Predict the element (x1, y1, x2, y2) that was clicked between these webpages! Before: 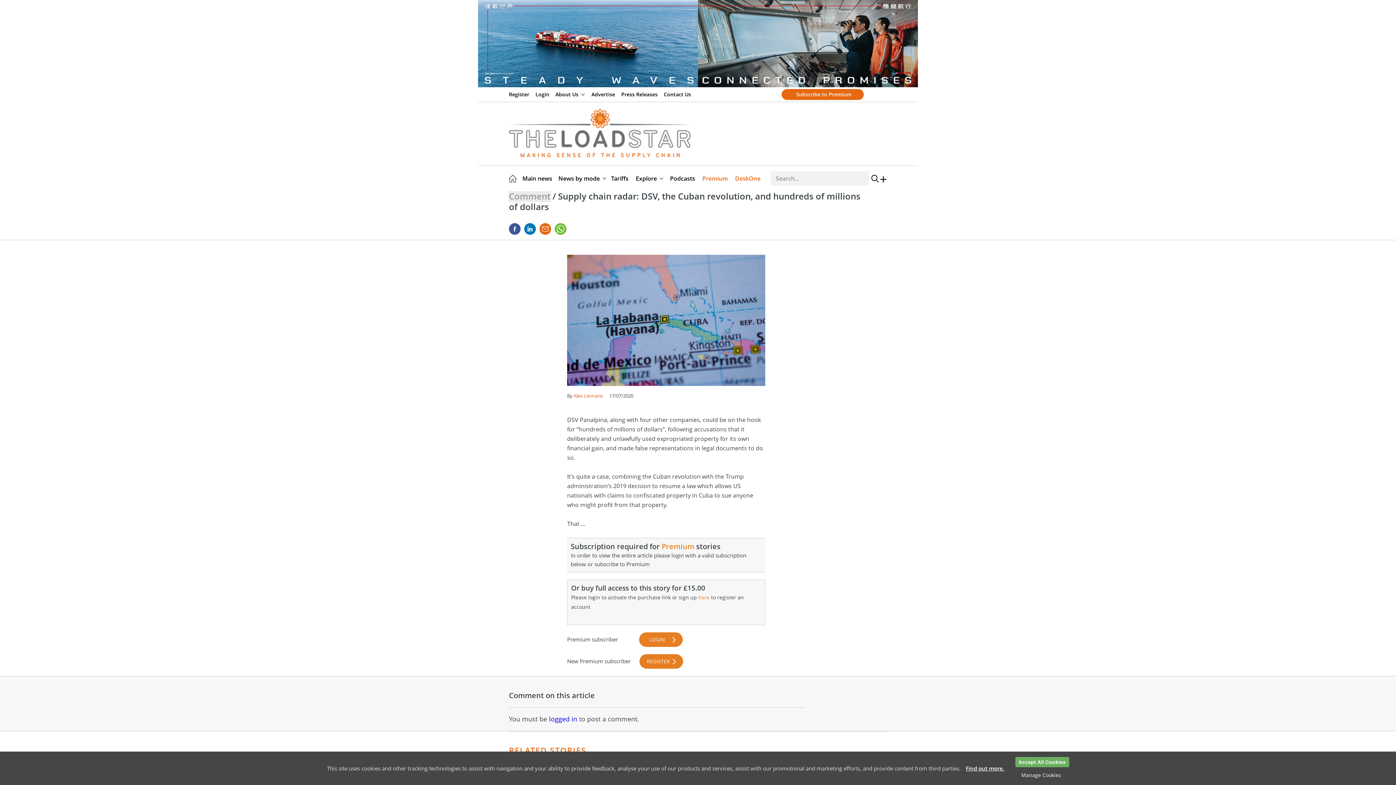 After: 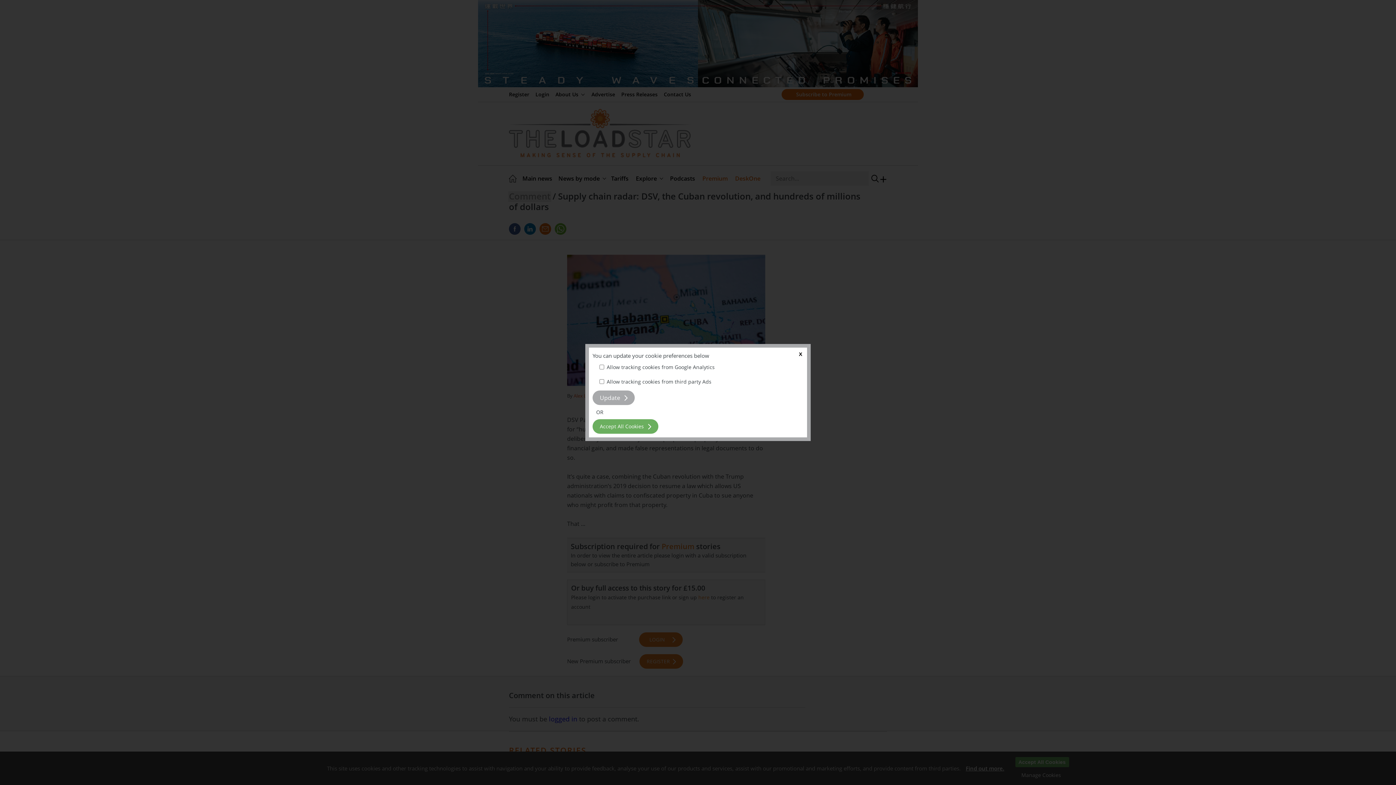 Action: label: Manage Cookies bbox: (1013, 771, 1069, 780)